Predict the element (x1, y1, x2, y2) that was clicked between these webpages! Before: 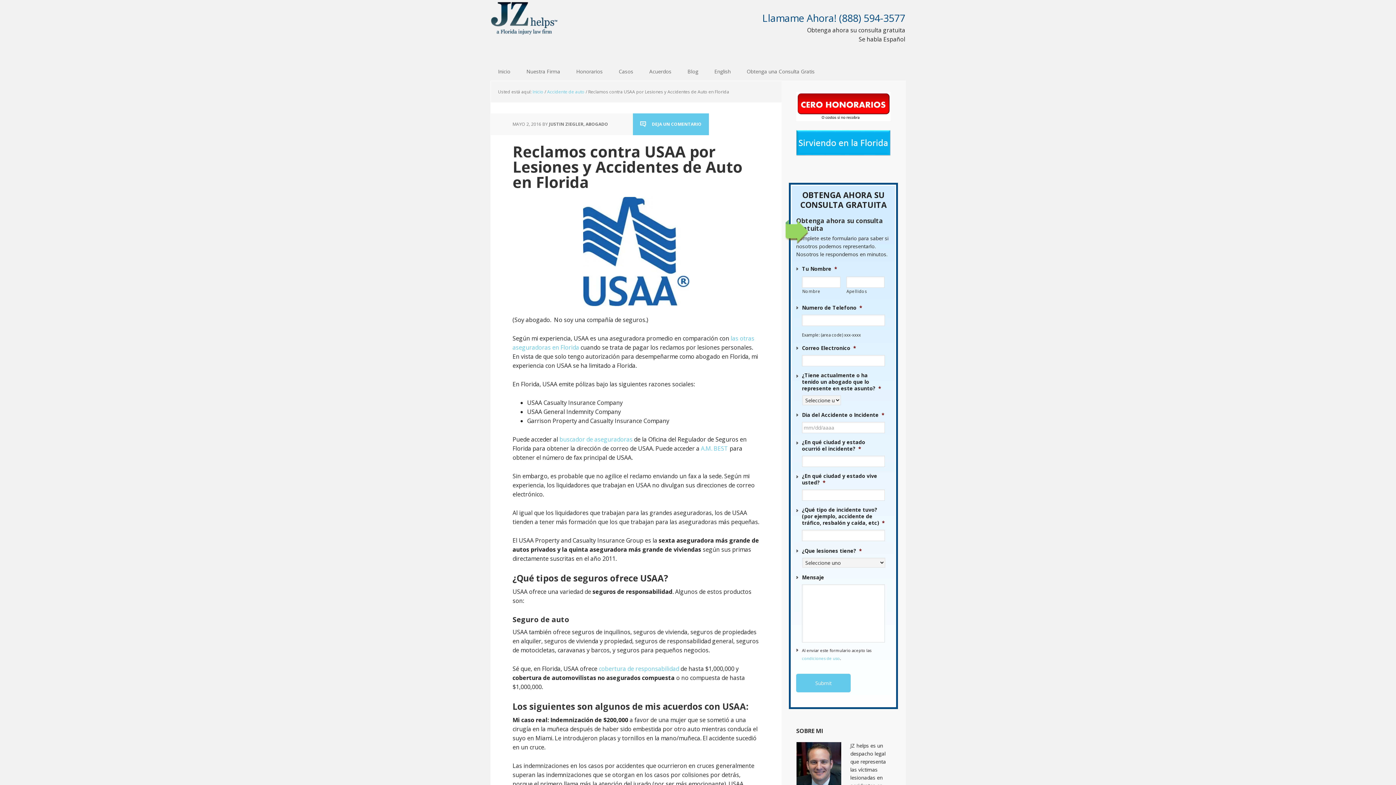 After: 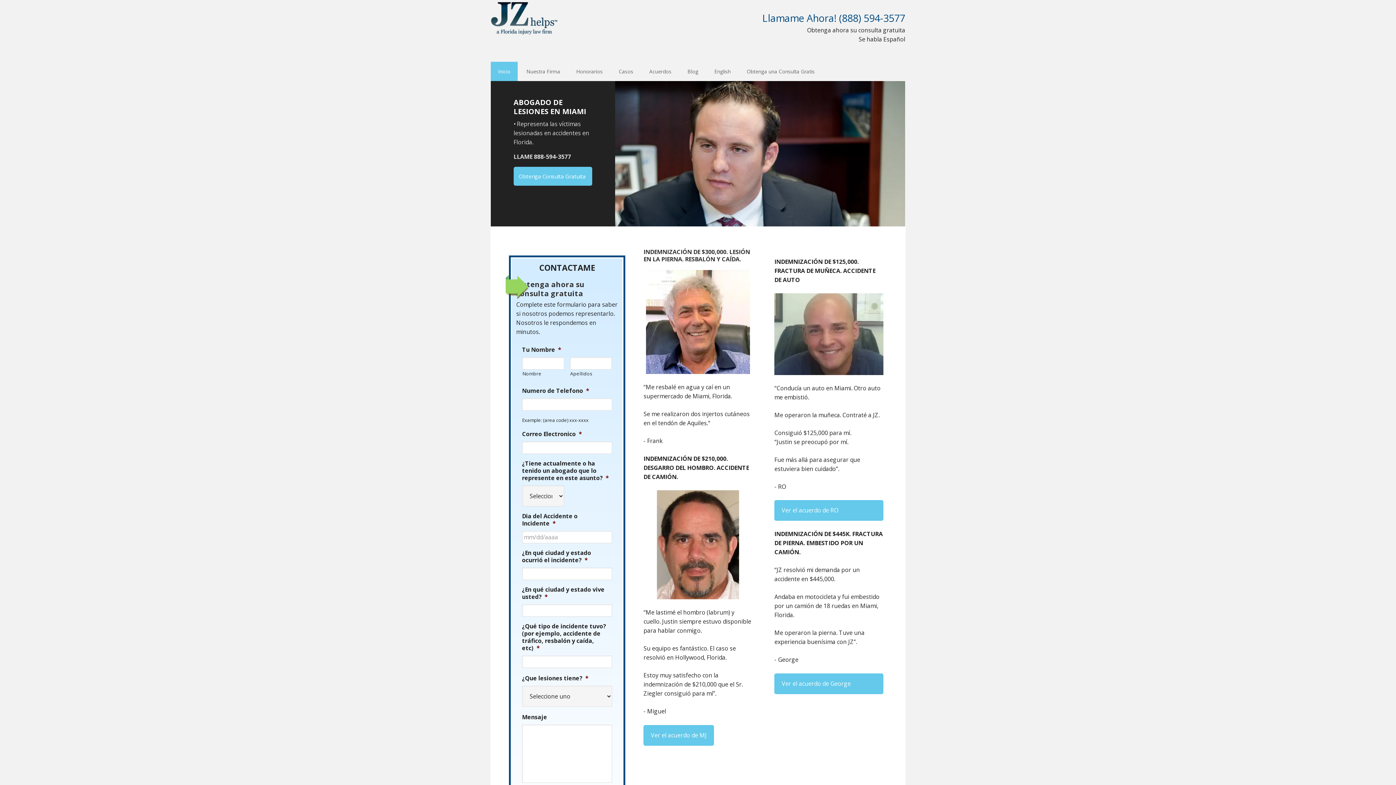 Action: bbox: (490, 61, 517, 81) label: Inicio